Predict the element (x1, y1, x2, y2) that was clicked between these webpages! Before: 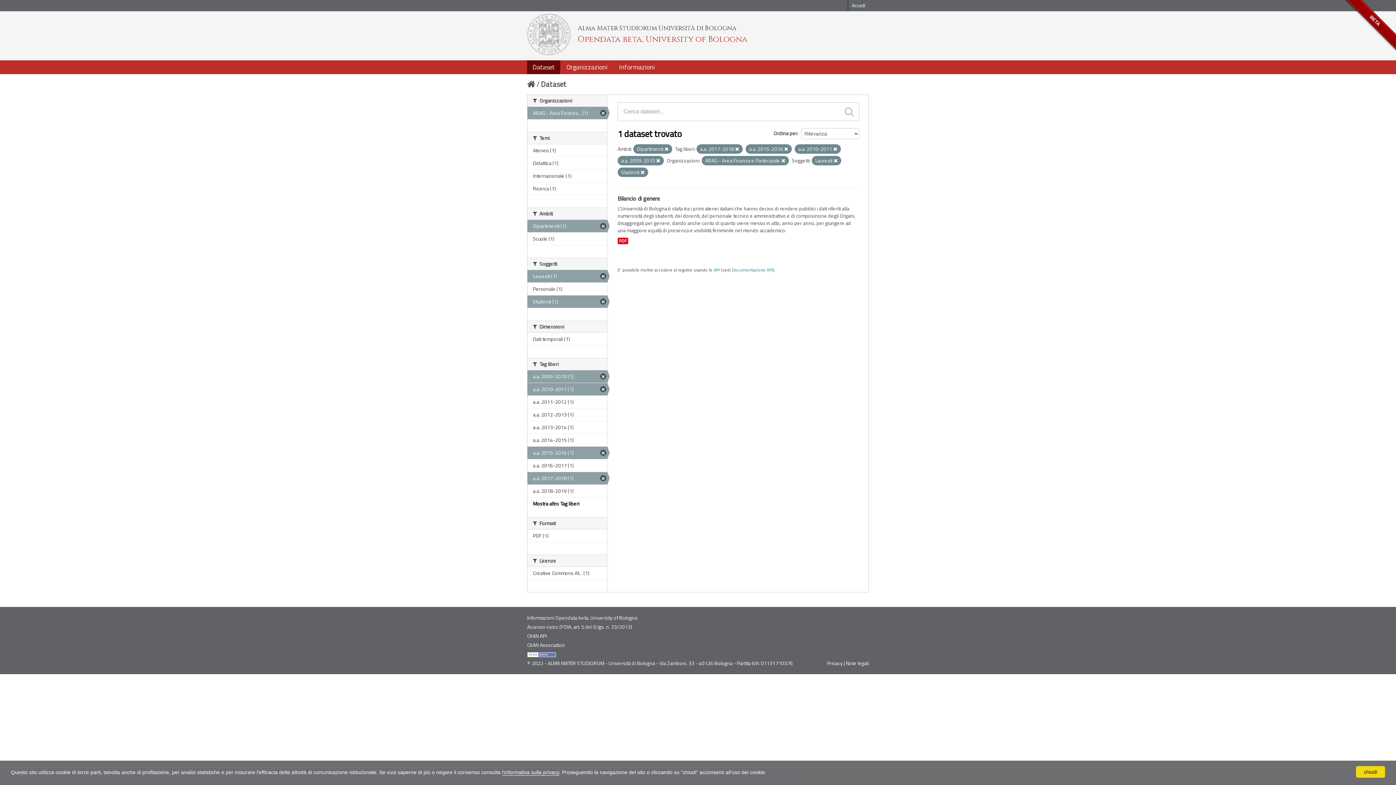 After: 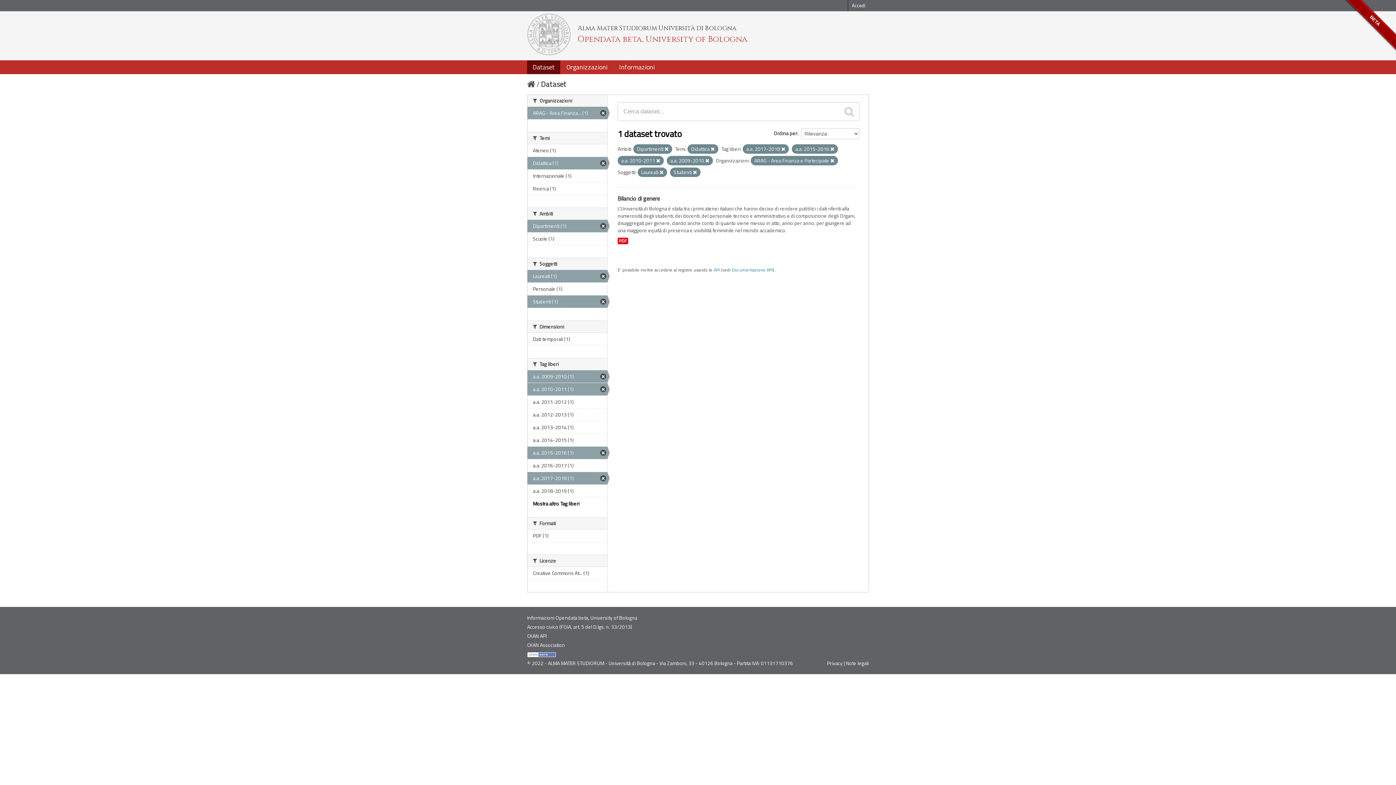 Action: bbox: (527, 157, 607, 169) label: Didattica (1)